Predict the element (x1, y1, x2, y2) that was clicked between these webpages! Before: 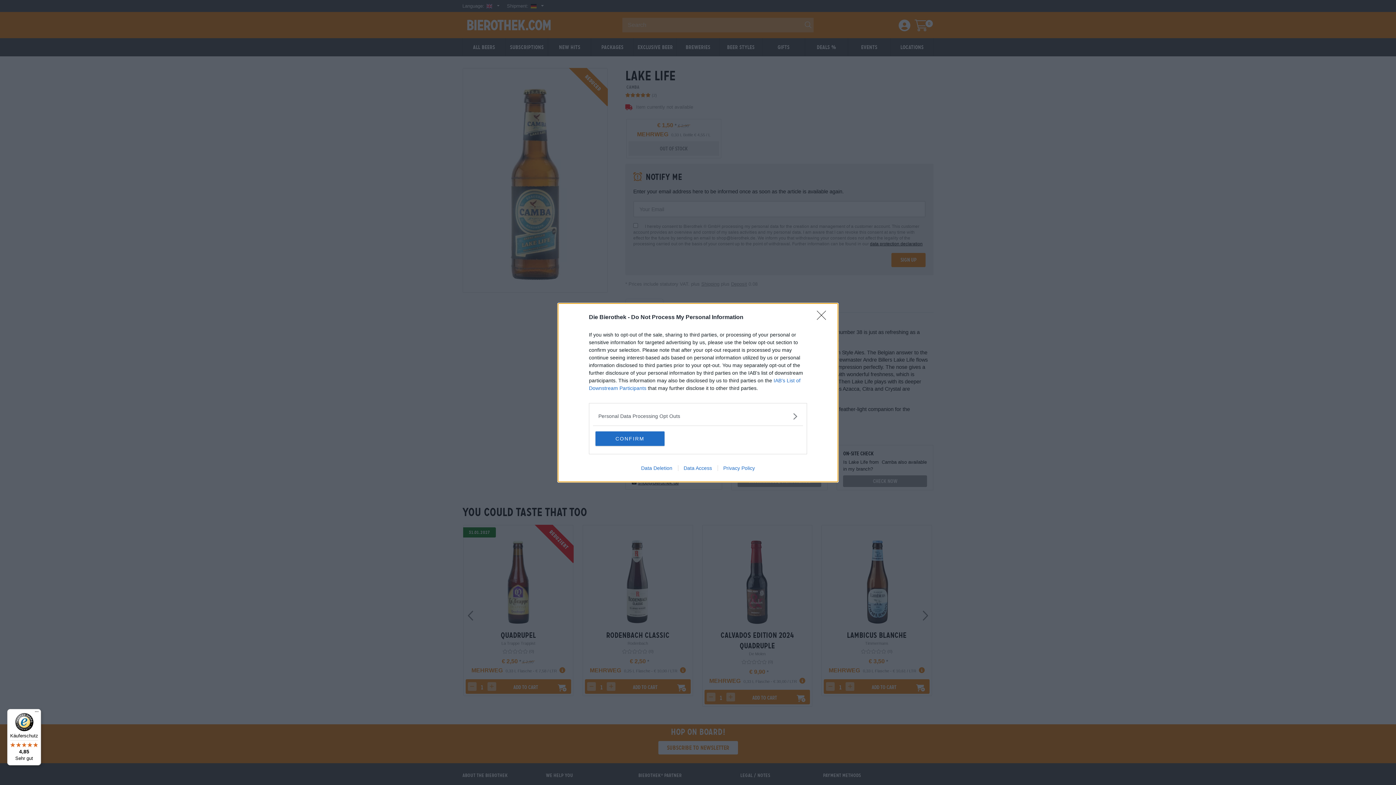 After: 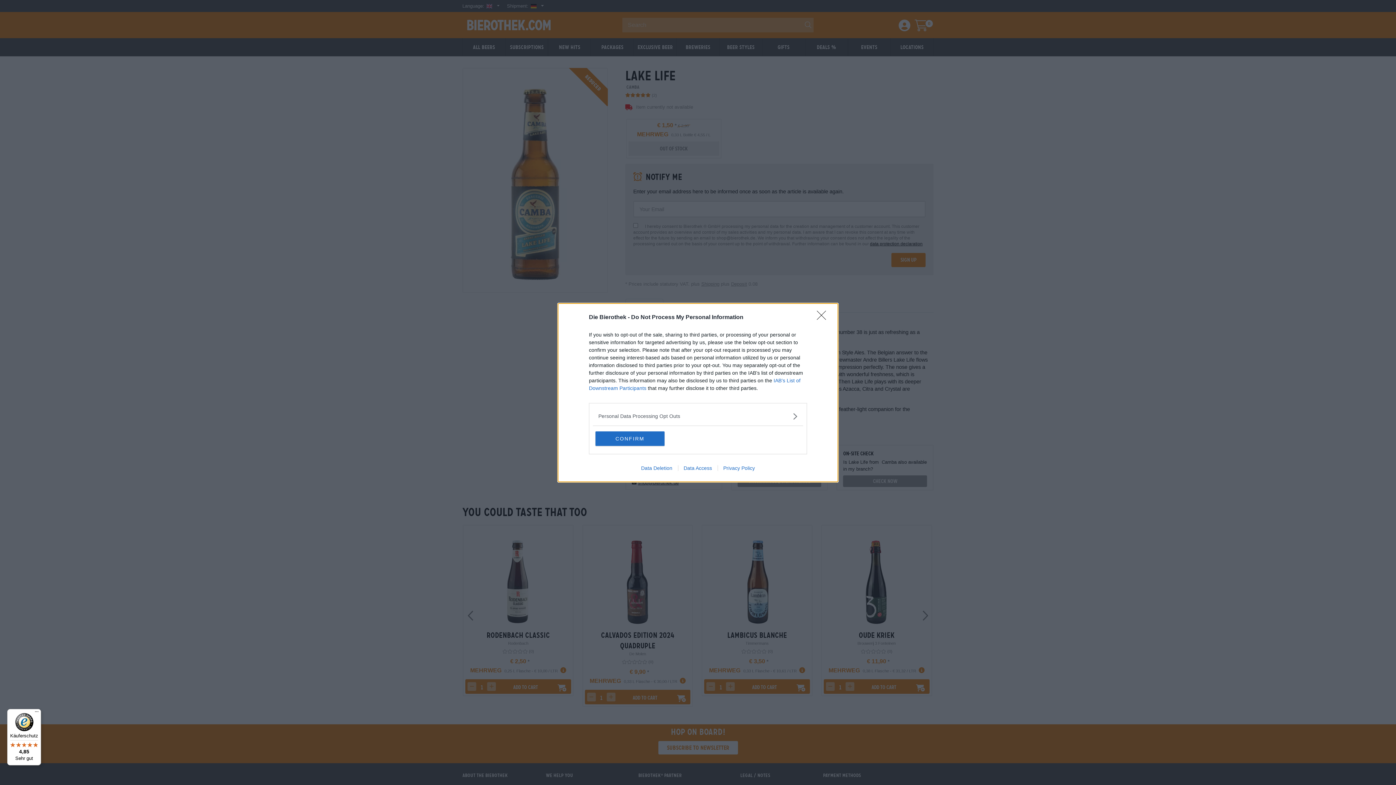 Action: bbox: (717, 465, 760, 471) label: Privacy Policy